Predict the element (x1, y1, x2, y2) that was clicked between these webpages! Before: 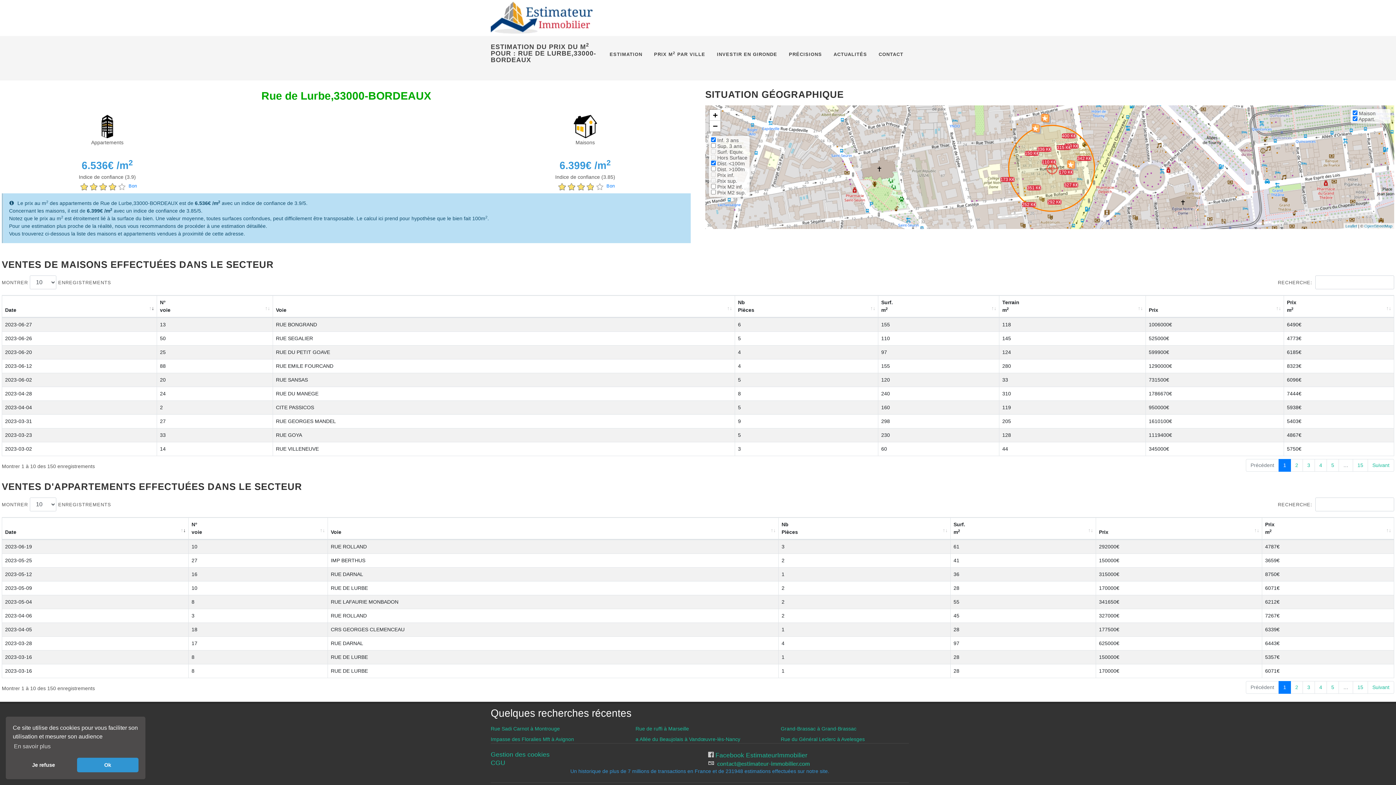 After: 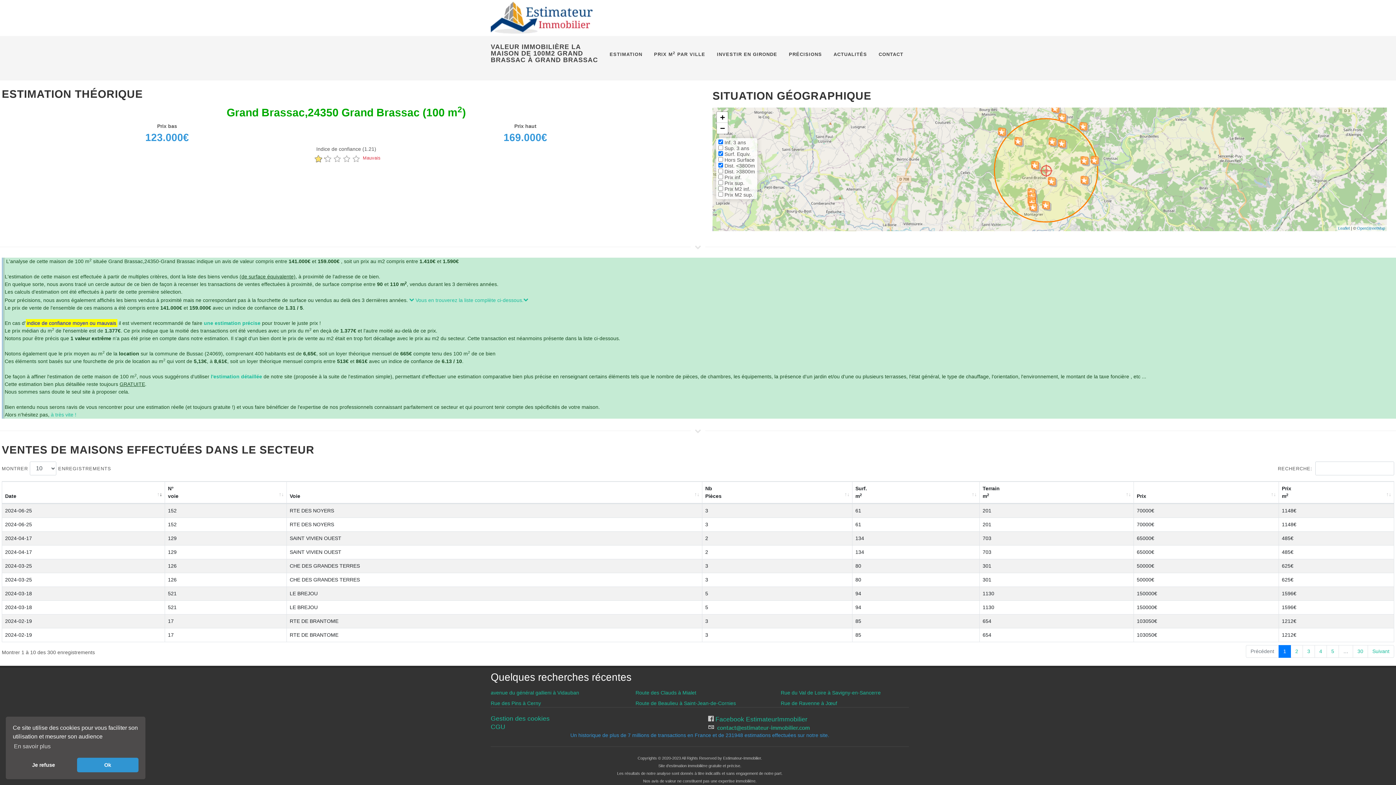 Action: label: Grand-Brassac à Grand-Brassac bbox: (781, 726, 856, 731)